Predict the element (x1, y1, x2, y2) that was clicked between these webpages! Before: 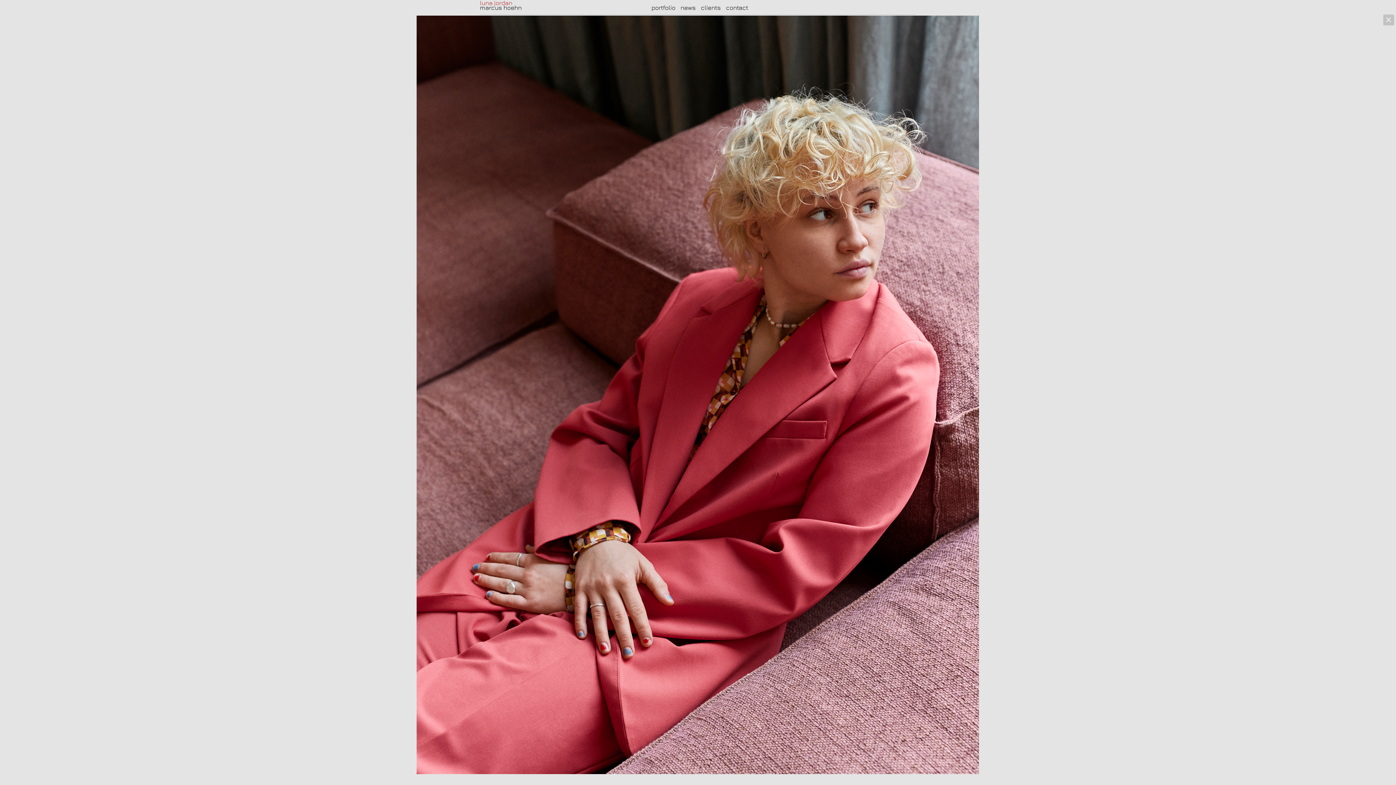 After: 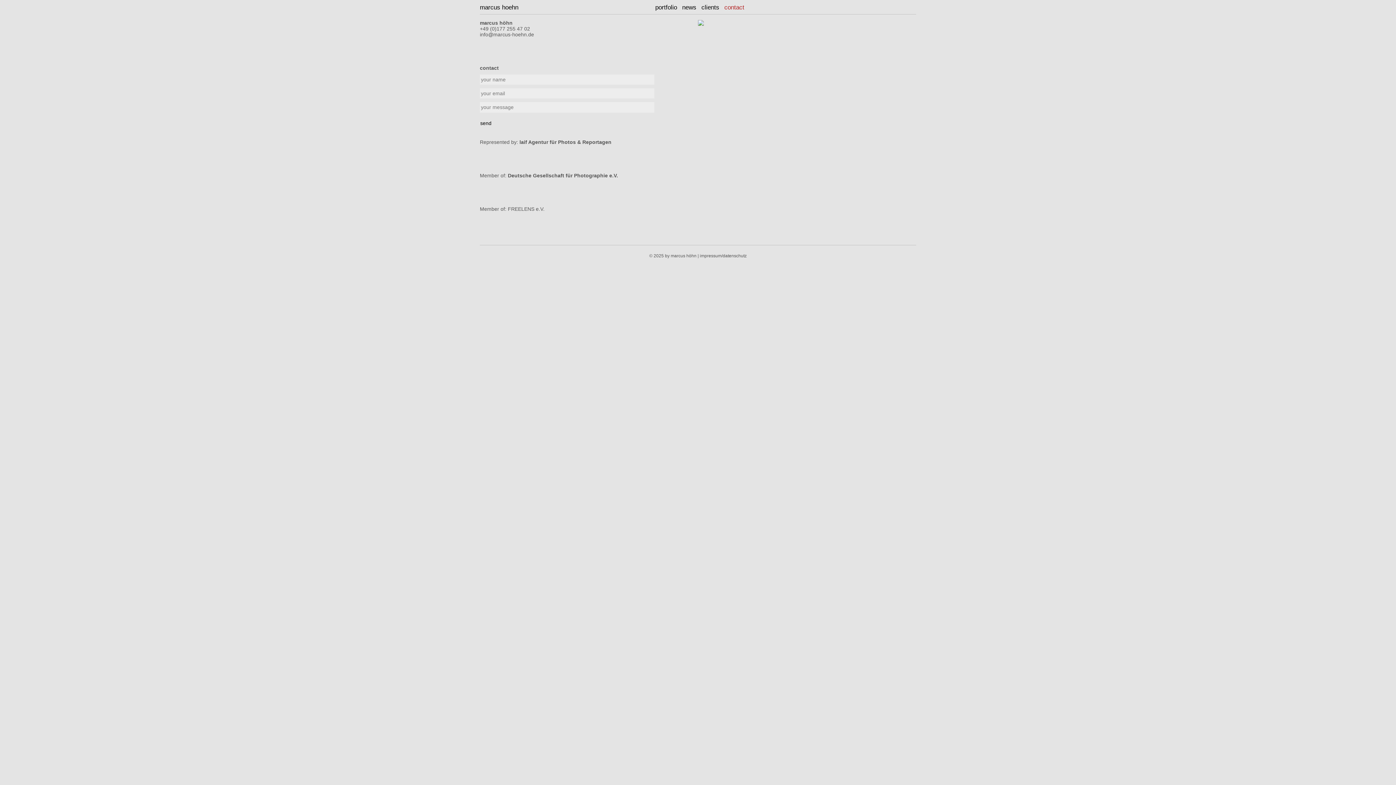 Action: label: contact bbox: (726, 4, 748, 11)